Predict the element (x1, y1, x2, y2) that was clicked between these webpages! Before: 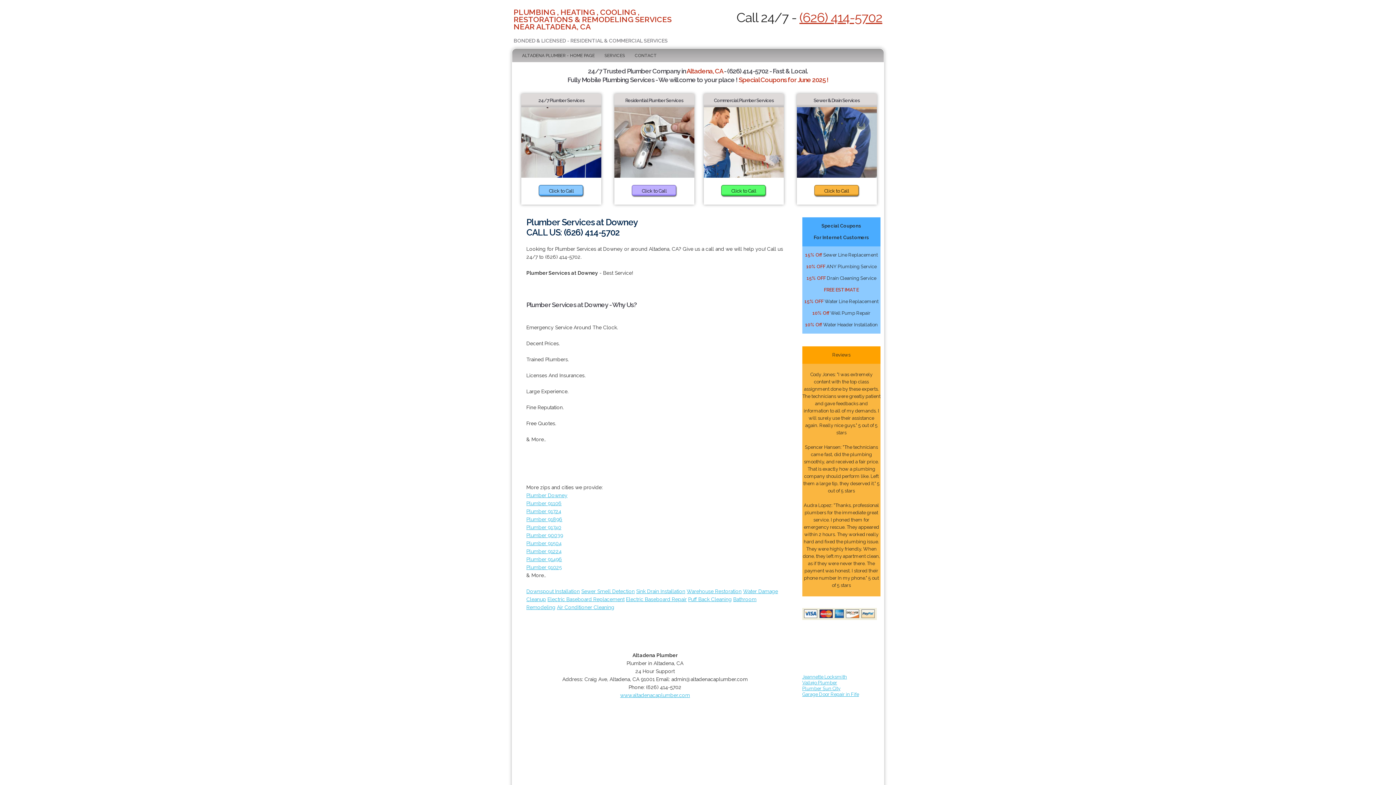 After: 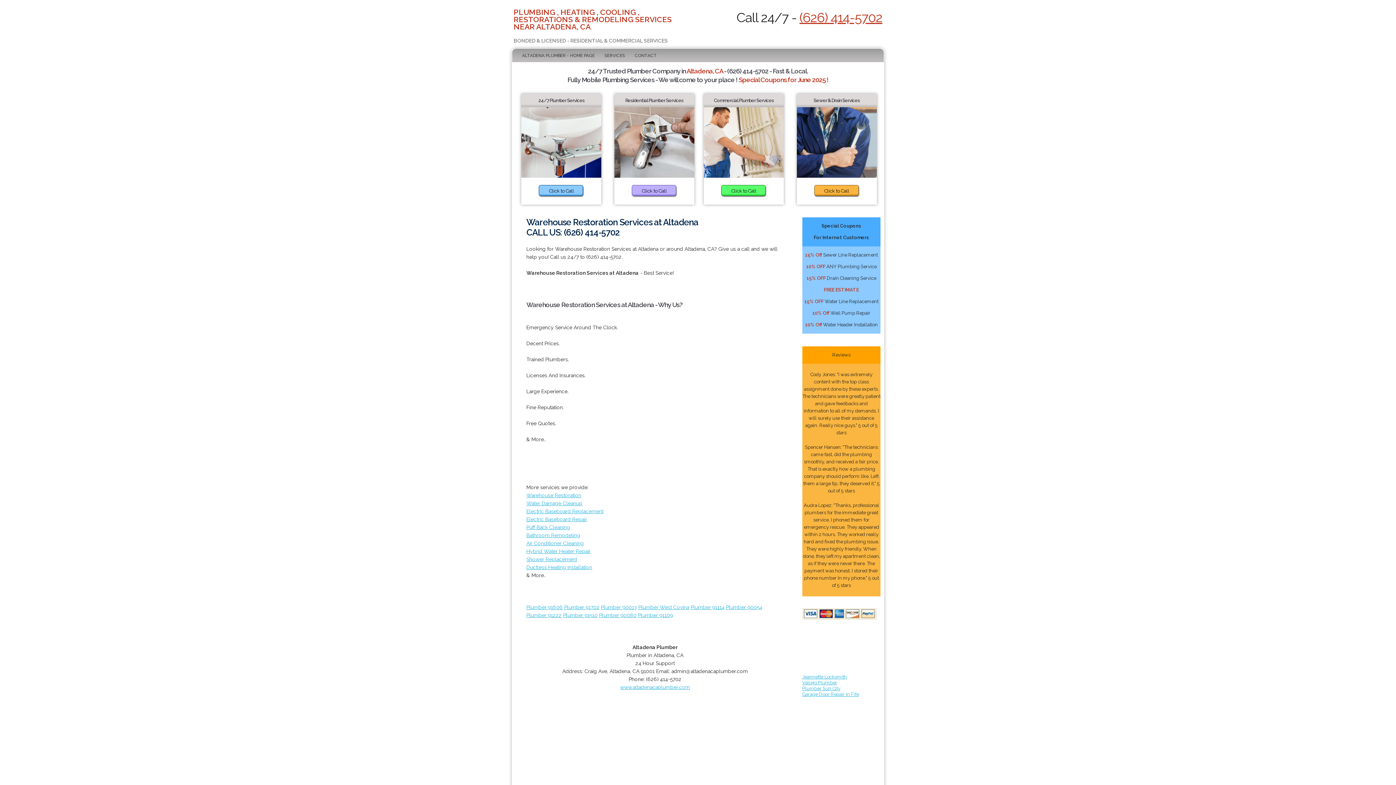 Action: bbox: (686, 588, 741, 594) label: Warehouse Restoration